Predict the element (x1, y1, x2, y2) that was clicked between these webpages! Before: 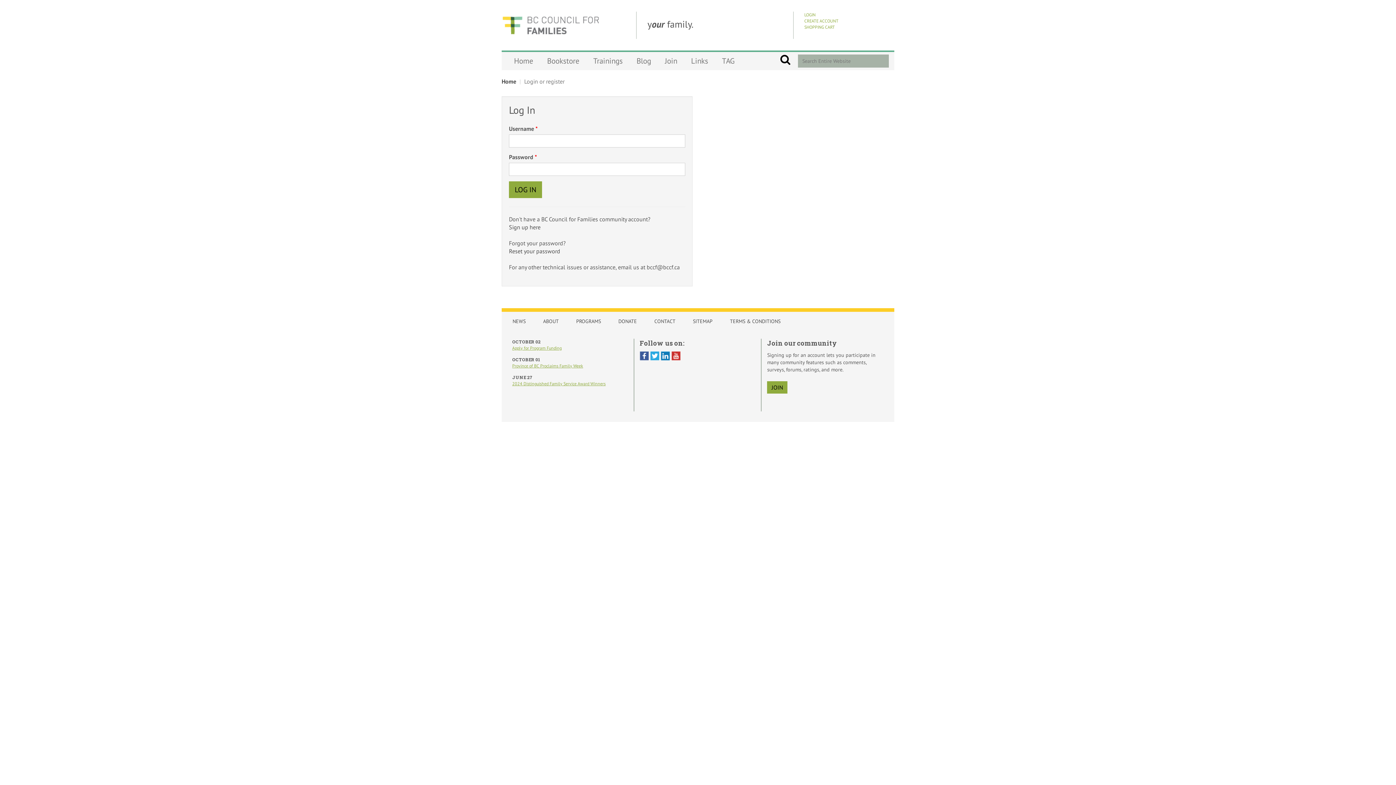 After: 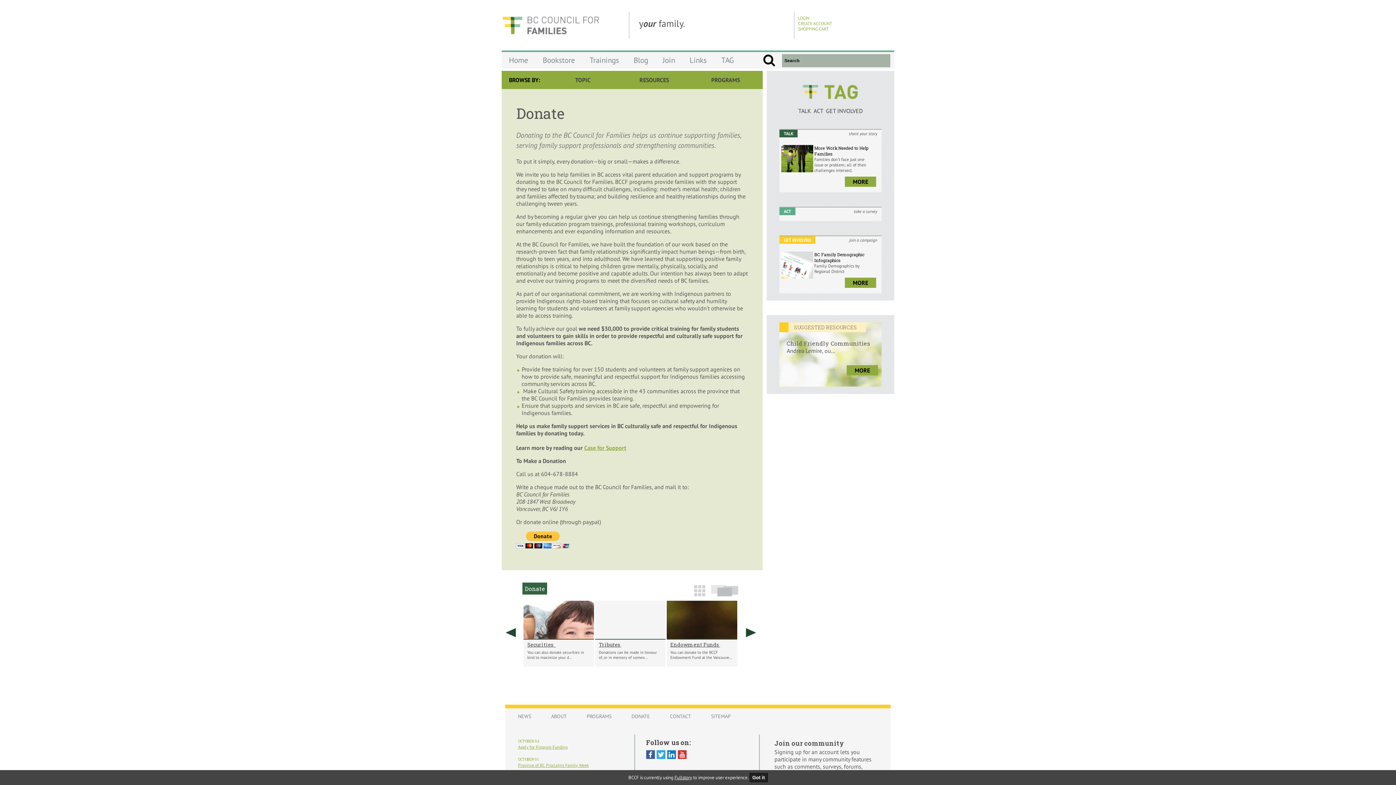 Action: bbox: (618, 312, 644, 330) label: DONATE